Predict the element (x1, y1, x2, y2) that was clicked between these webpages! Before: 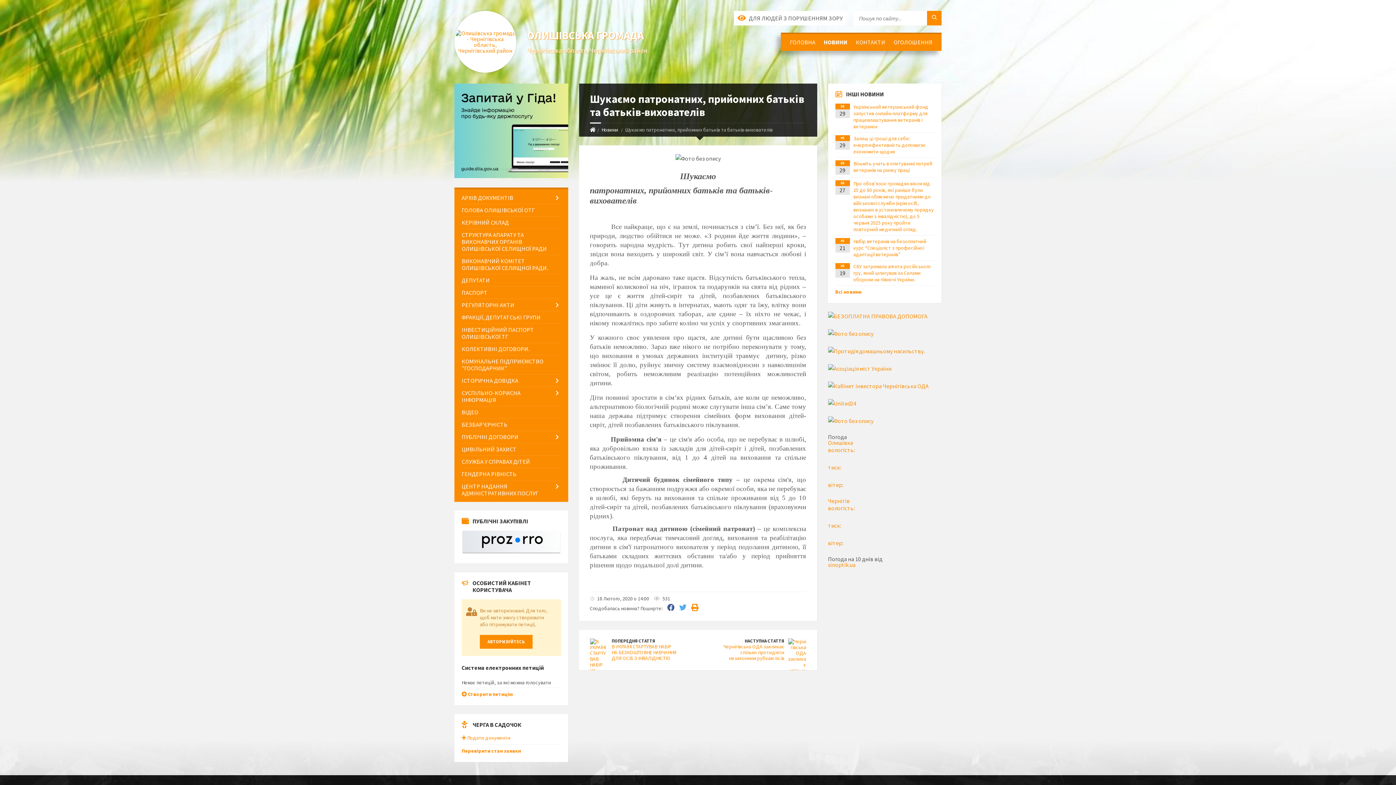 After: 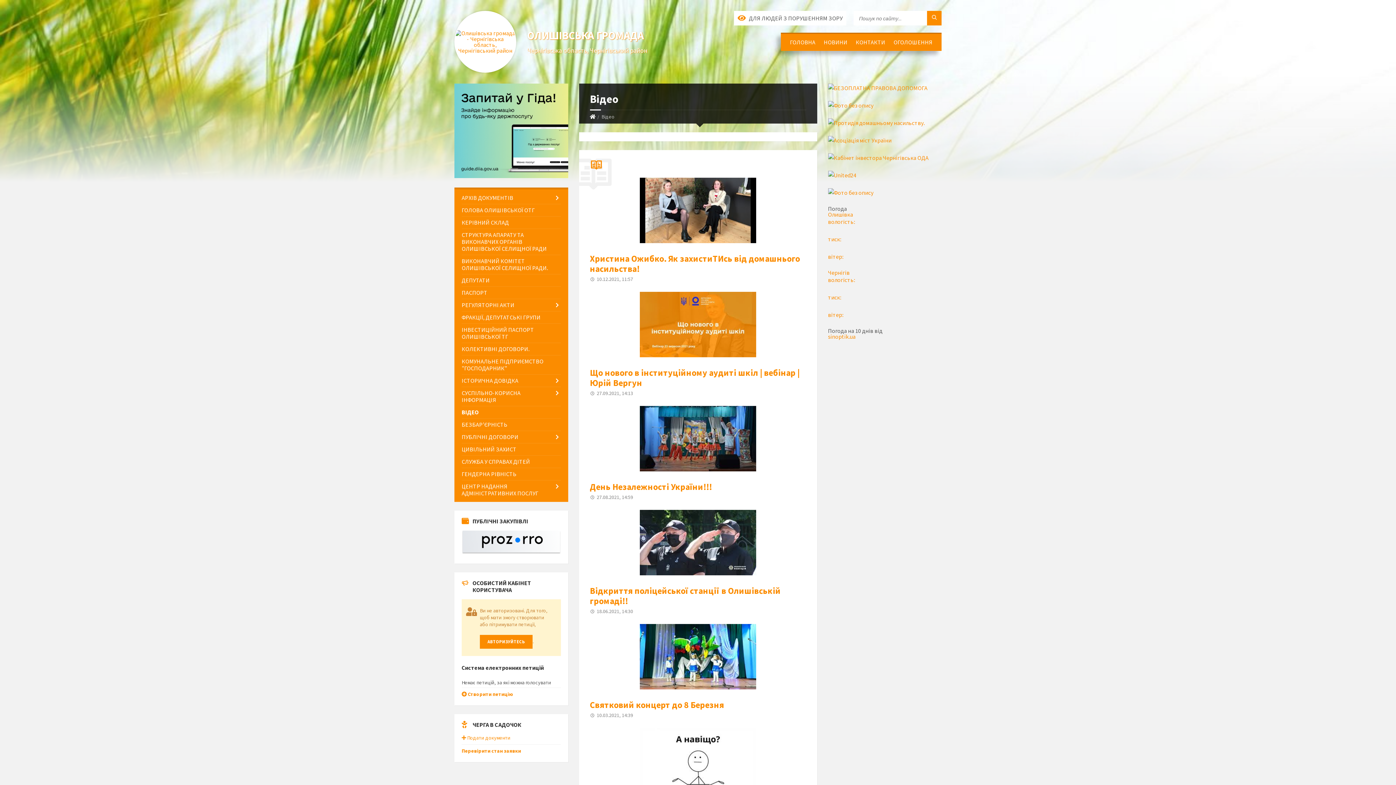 Action: bbox: (461, 406, 560, 418) label: ВІДЕО